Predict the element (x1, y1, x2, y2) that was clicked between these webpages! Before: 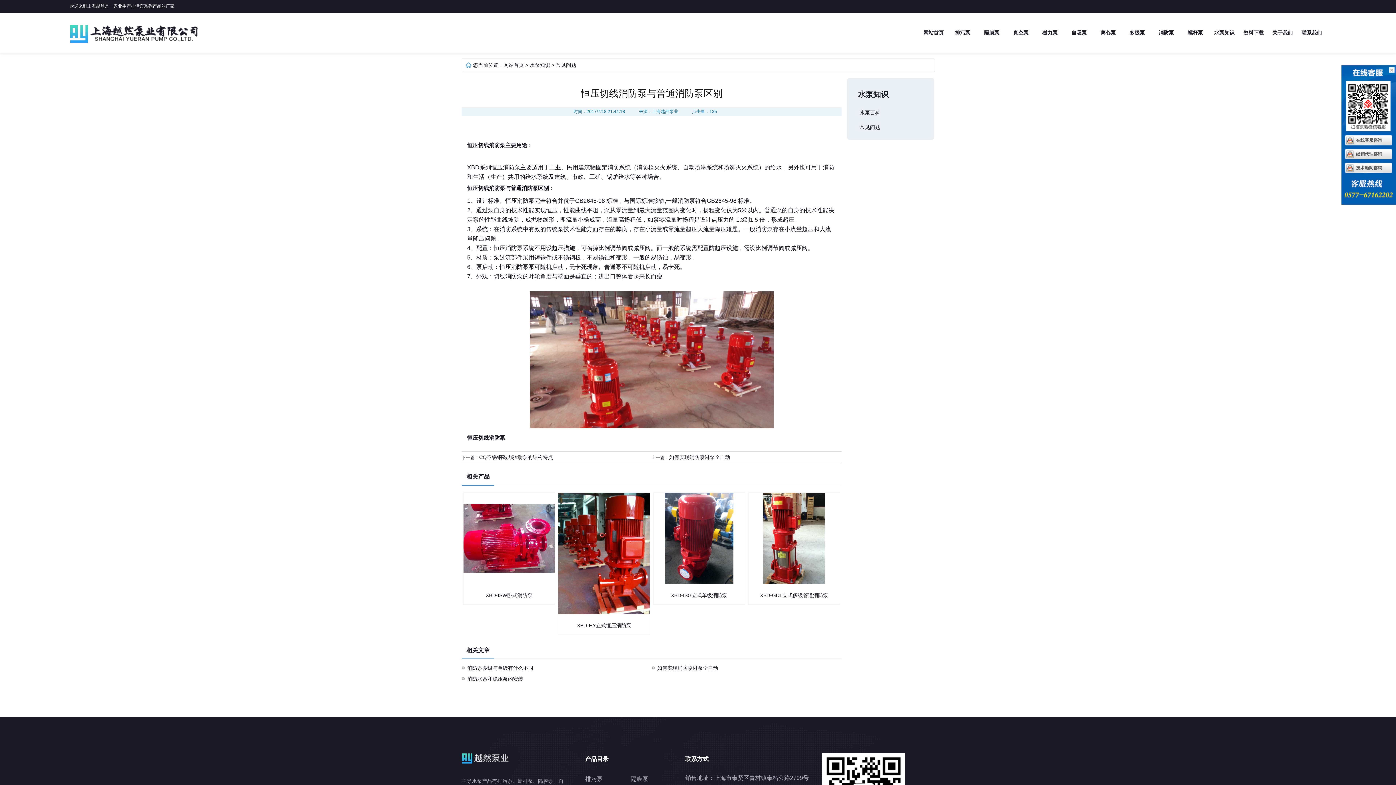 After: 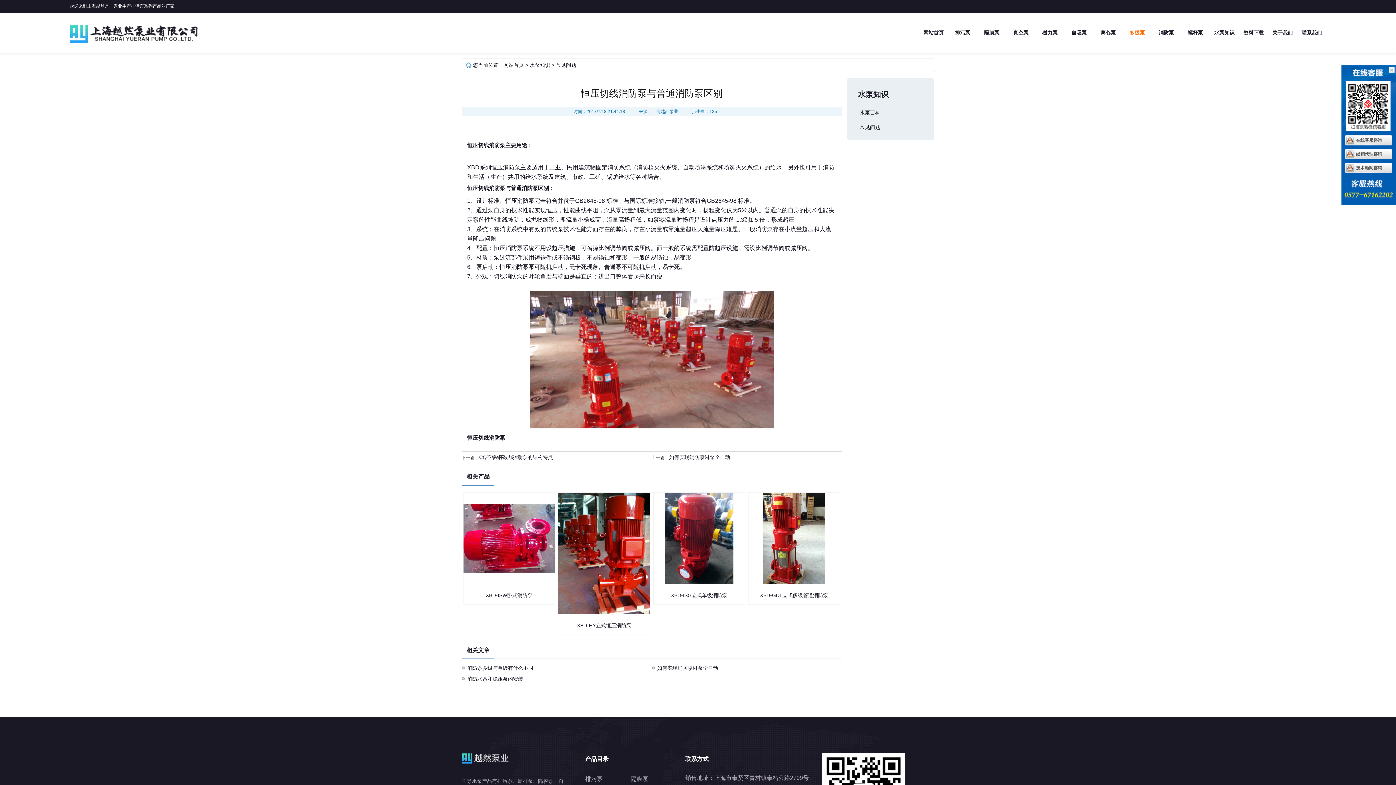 Action: bbox: (1122, 12, 1152, 52) label: 多级泵